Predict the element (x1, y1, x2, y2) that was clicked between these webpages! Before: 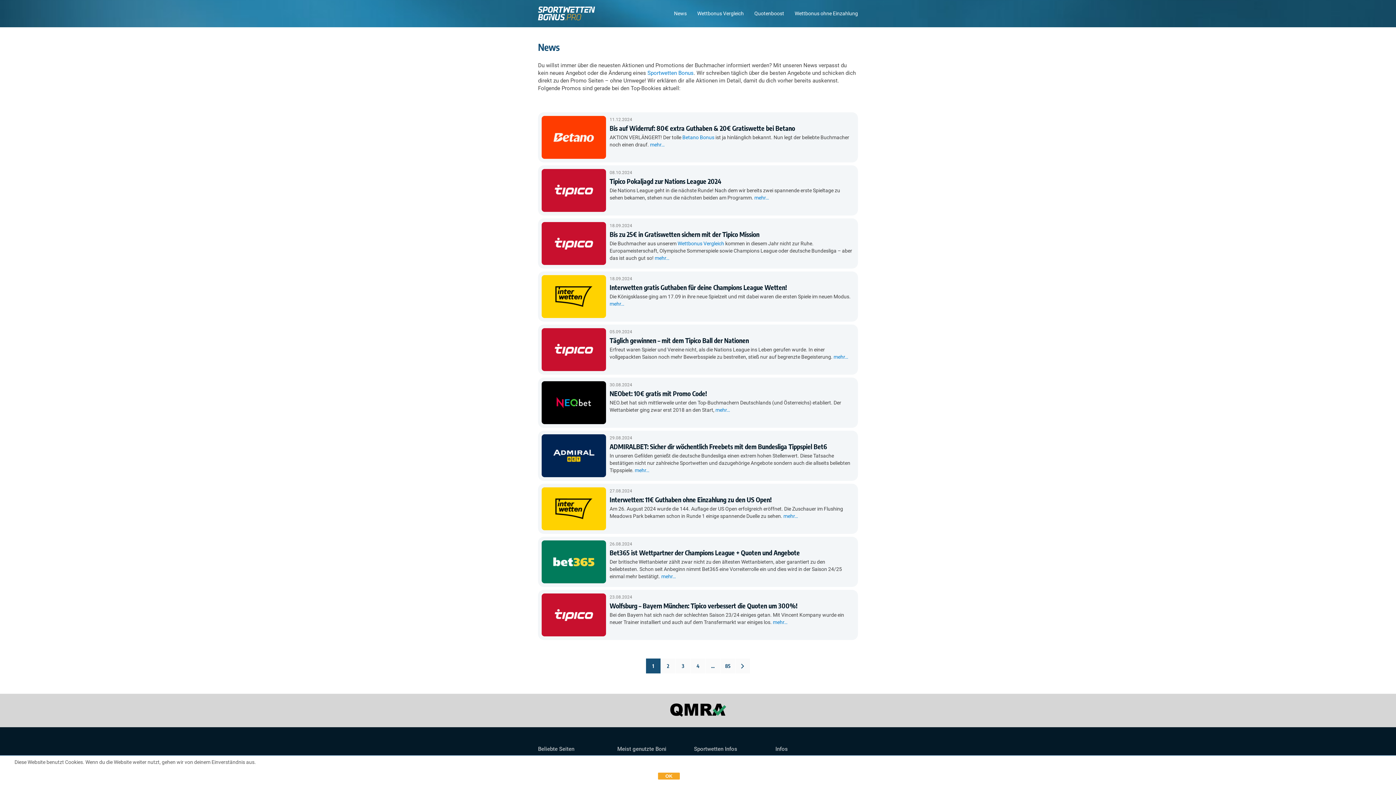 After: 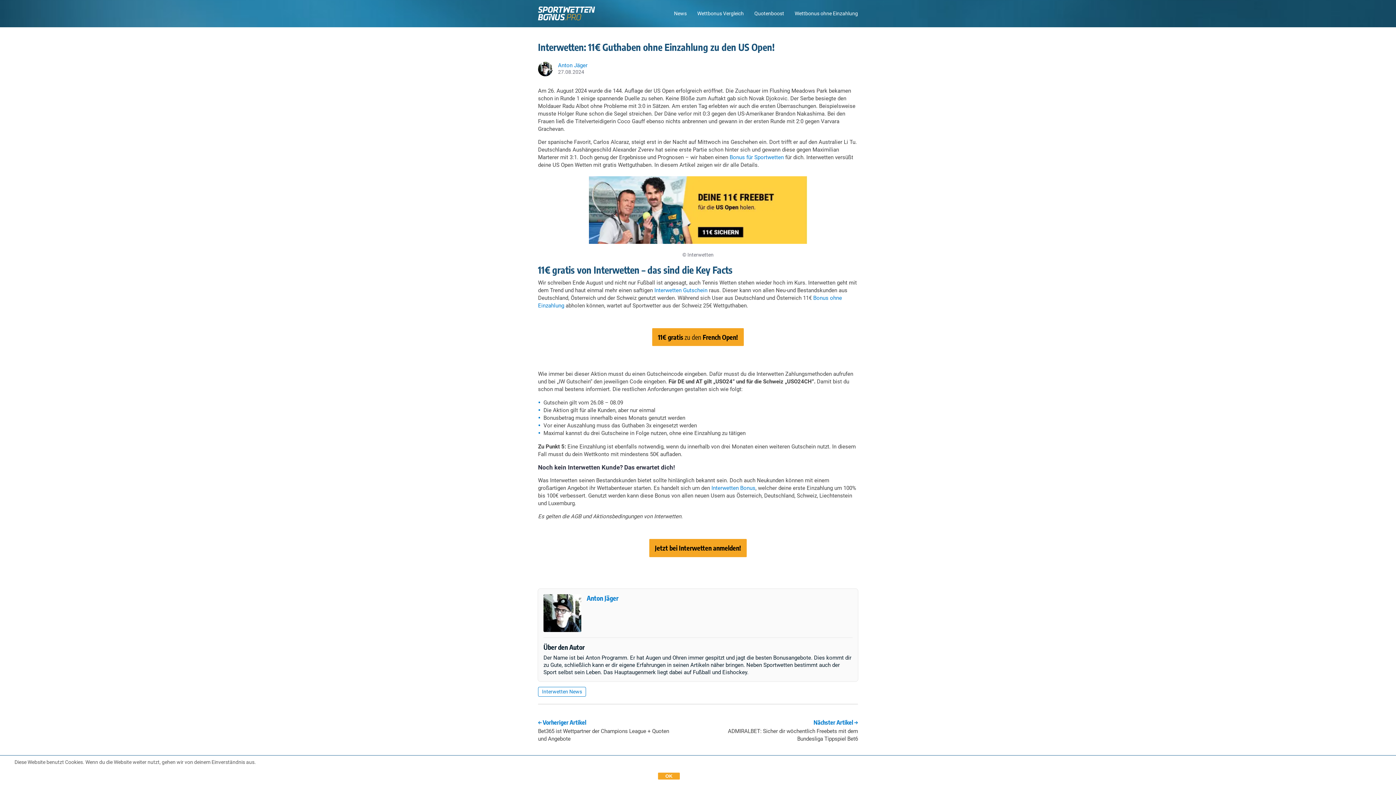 Action: label: mehr… bbox: (783, 513, 798, 519)